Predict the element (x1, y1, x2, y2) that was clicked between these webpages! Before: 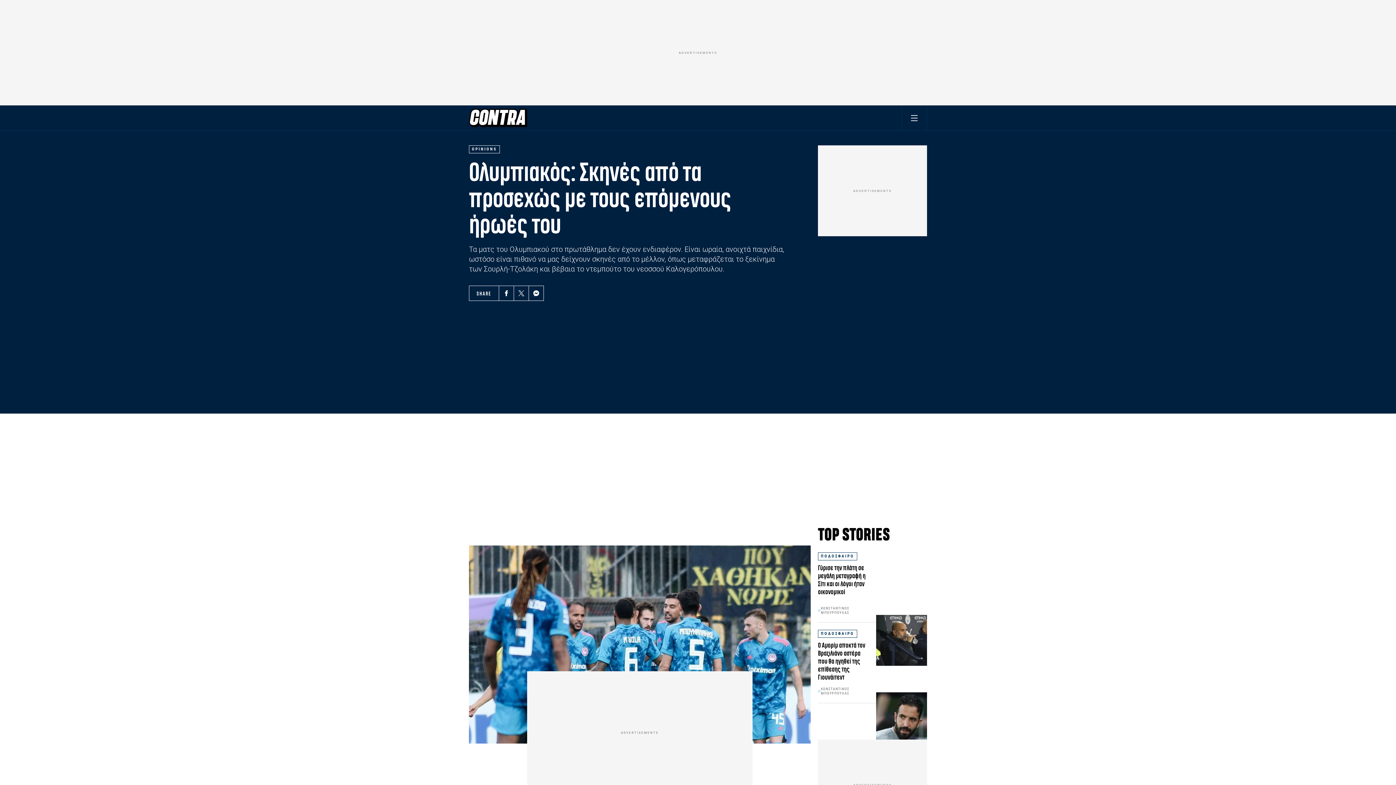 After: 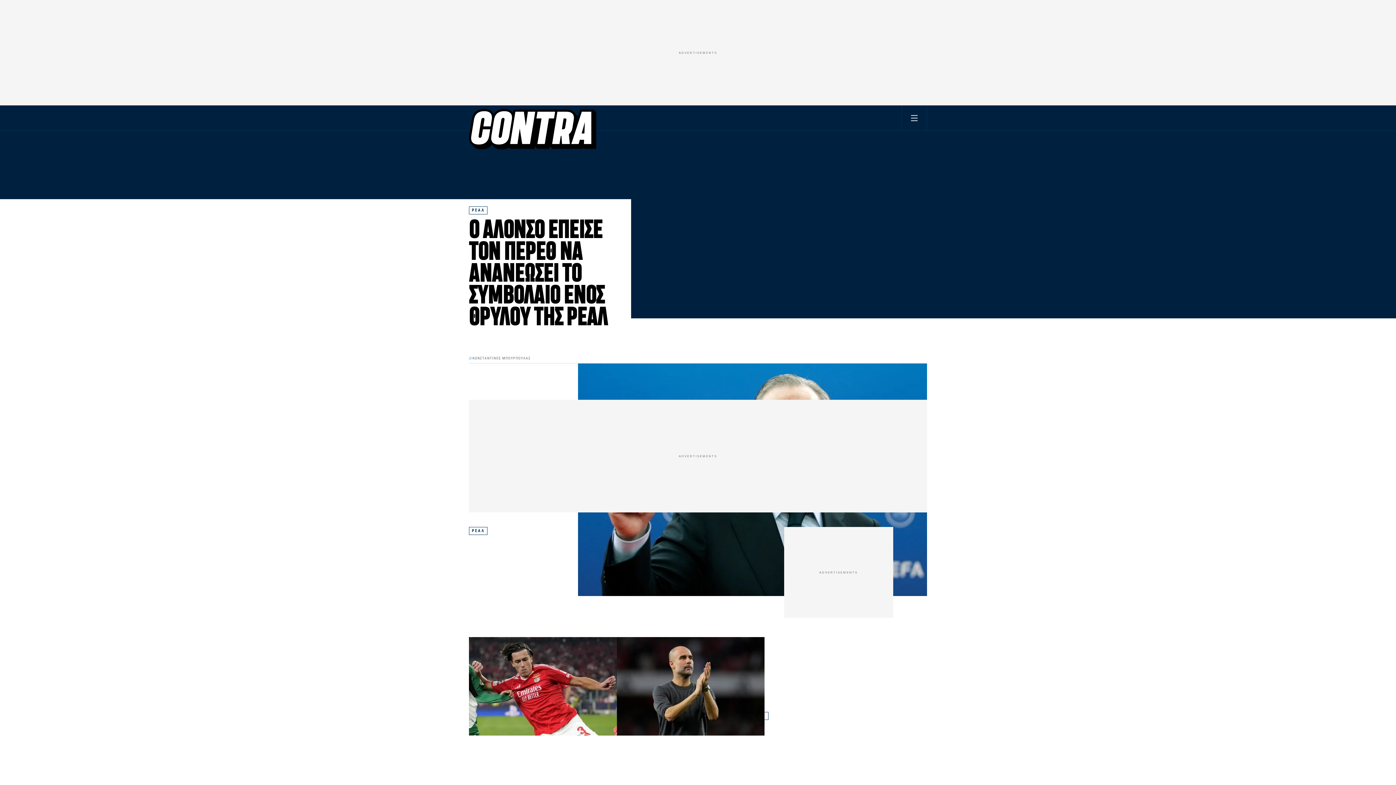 Action: bbox: (469, 114, 527, 120)